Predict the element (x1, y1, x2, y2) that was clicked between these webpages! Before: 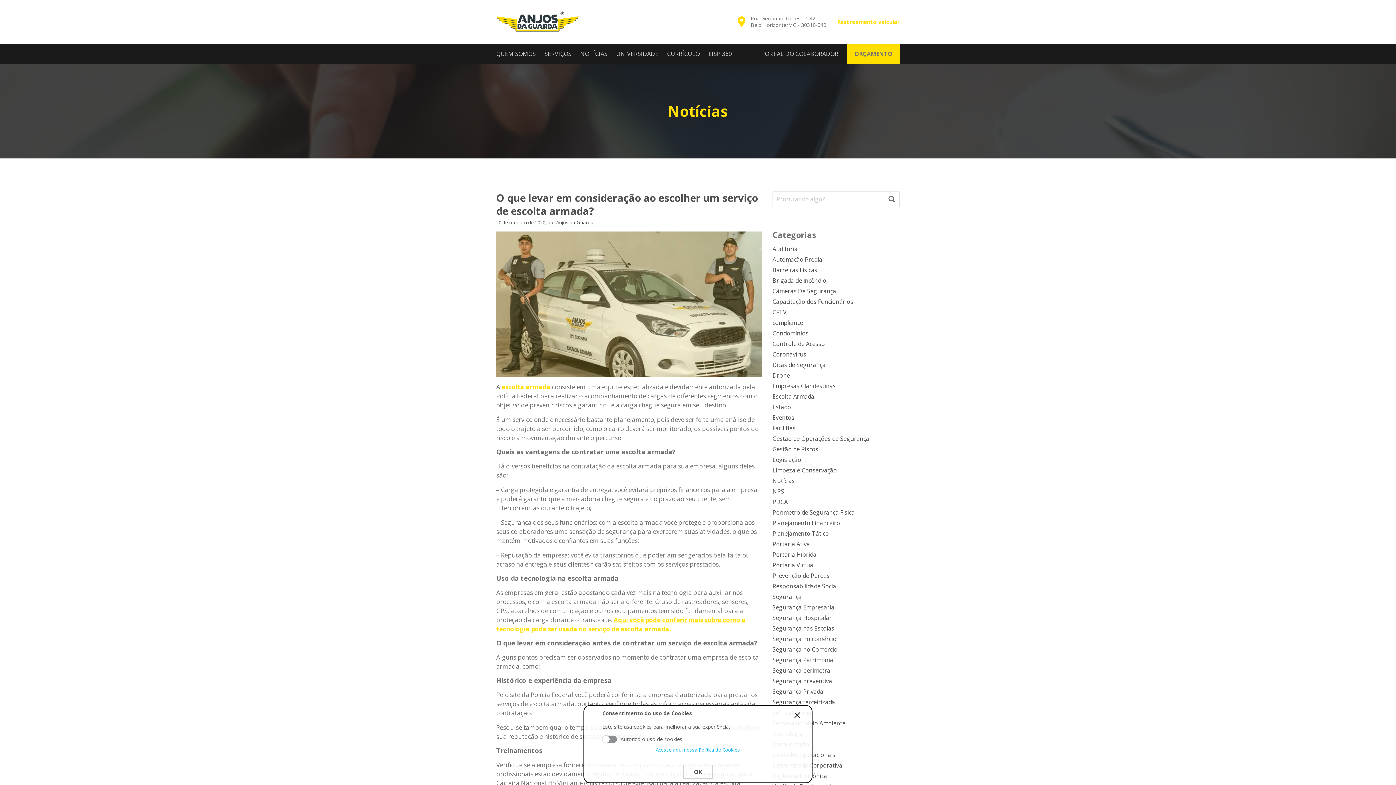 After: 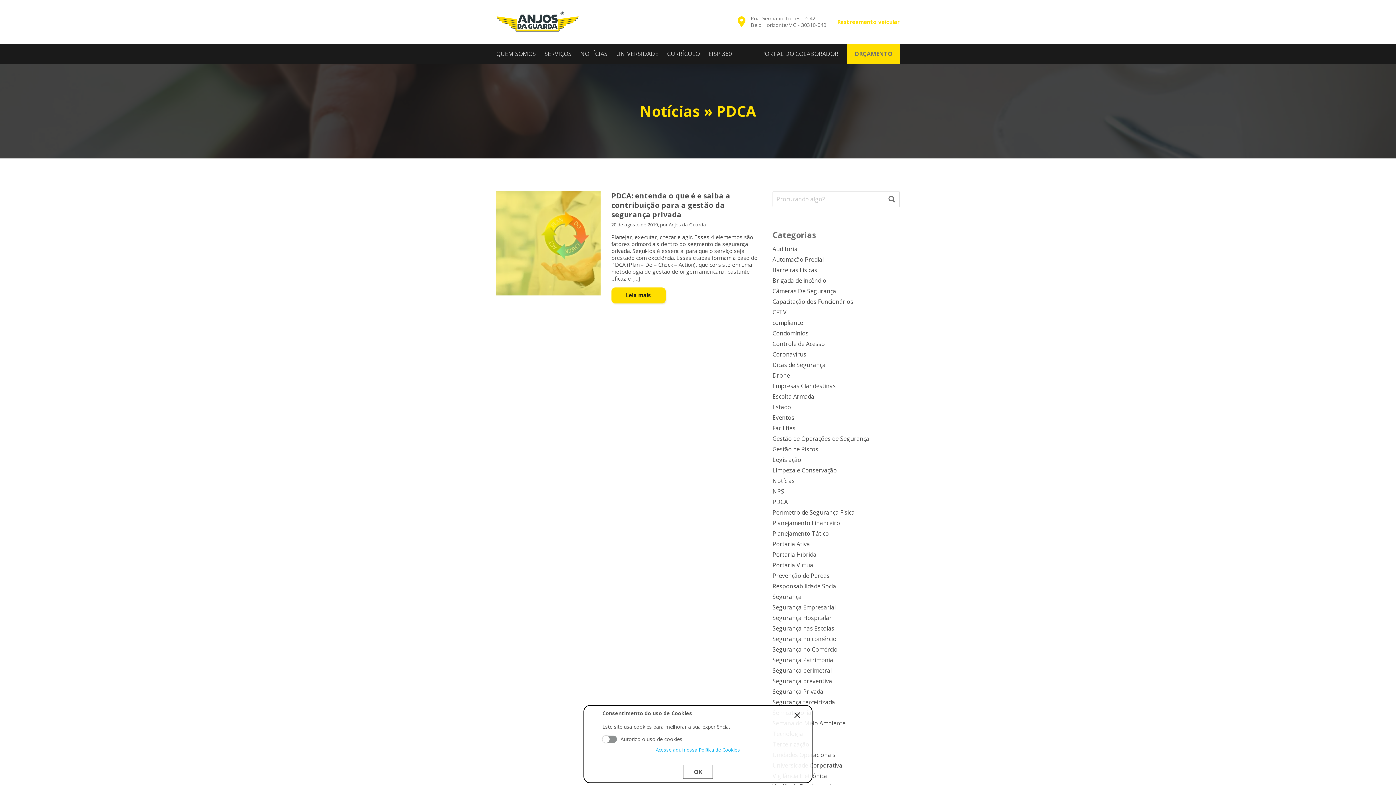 Action: bbox: (772, 497, 788, 506) label: PDCA